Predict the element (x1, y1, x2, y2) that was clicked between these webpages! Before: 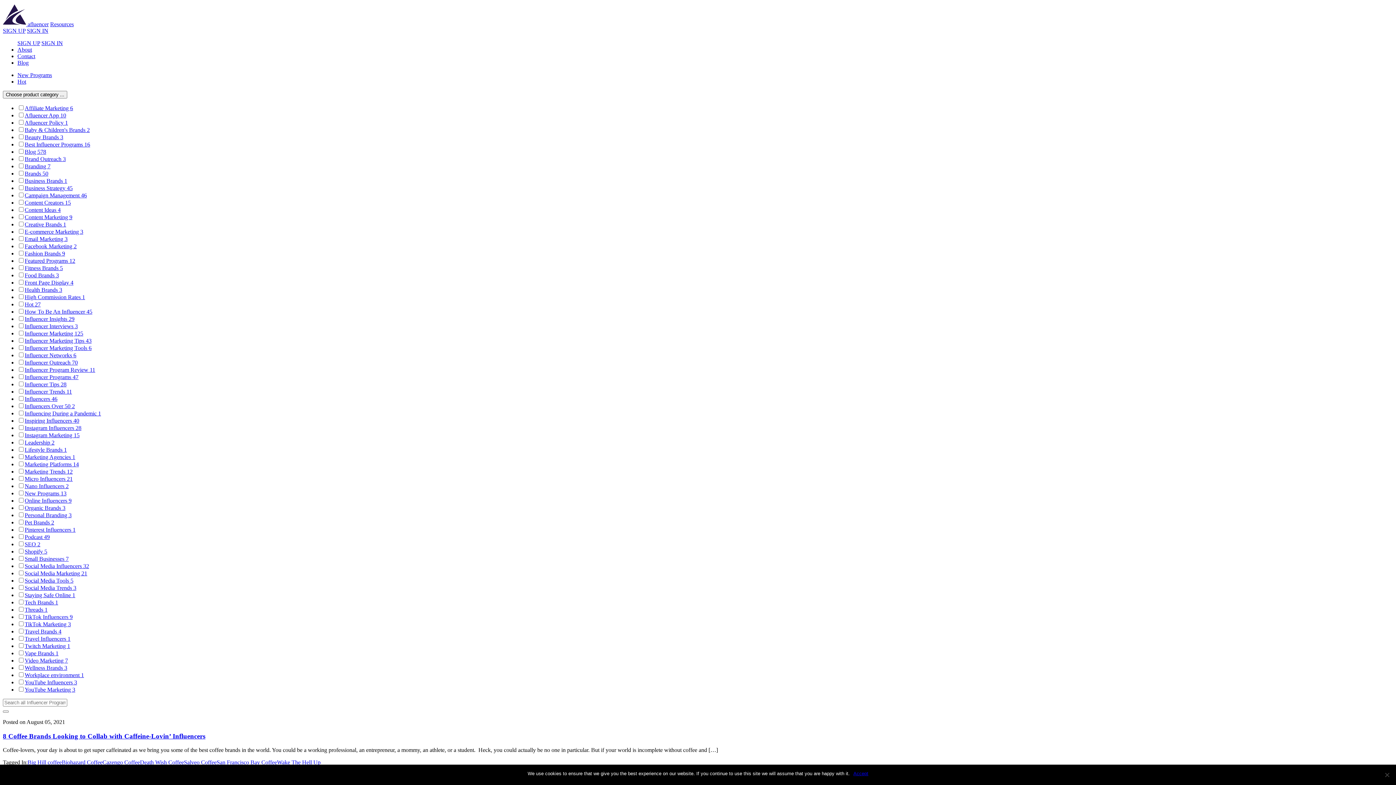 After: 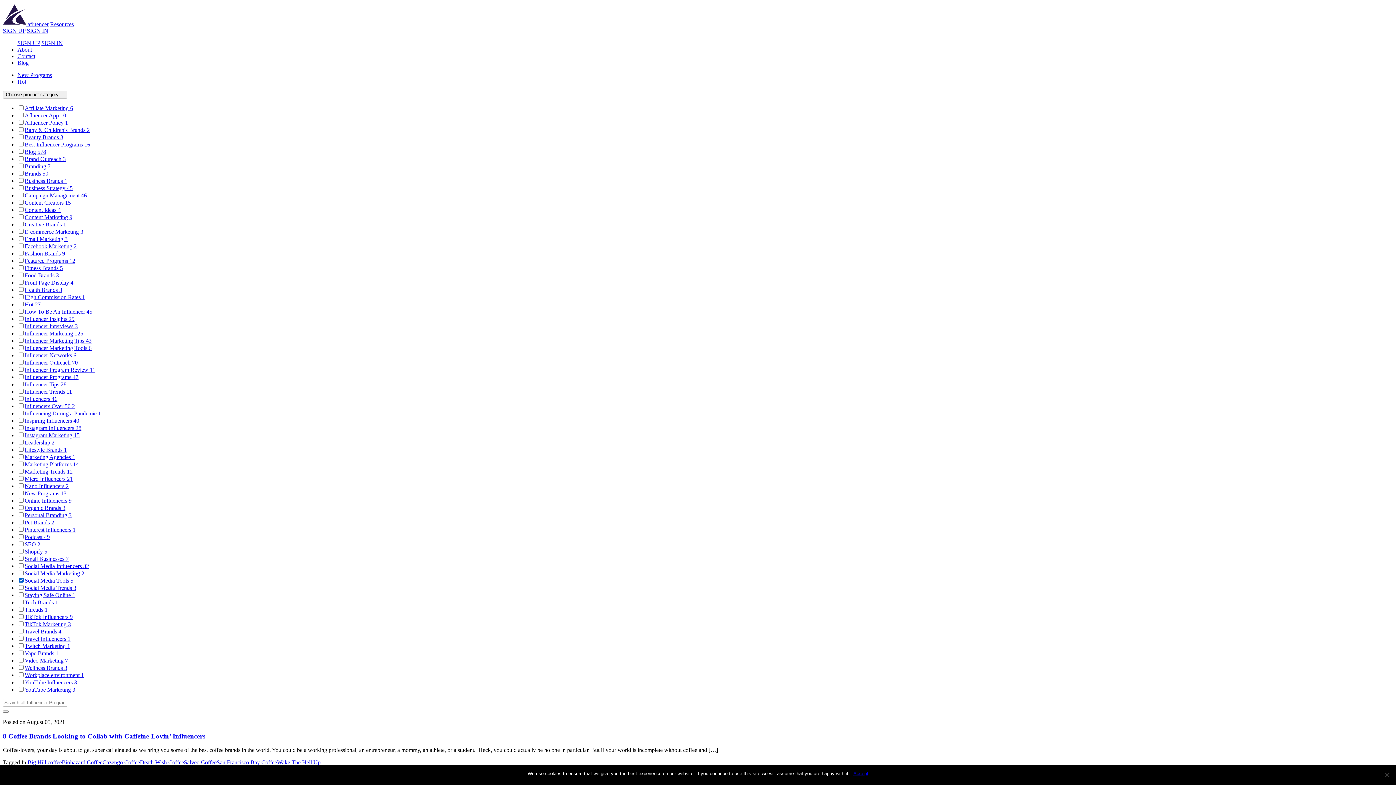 Action: label: Social Media Tools 5 bbox: (17, 577, 73, 584)